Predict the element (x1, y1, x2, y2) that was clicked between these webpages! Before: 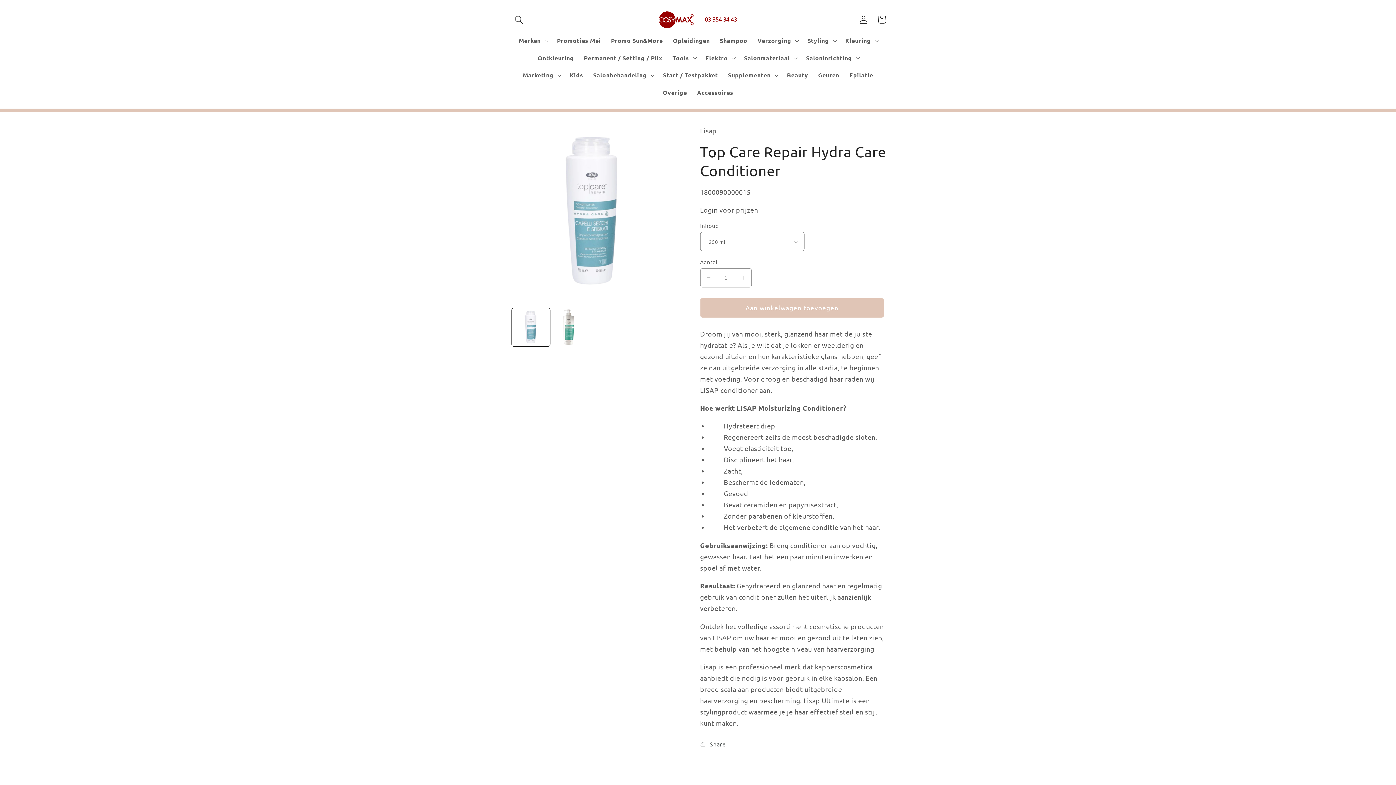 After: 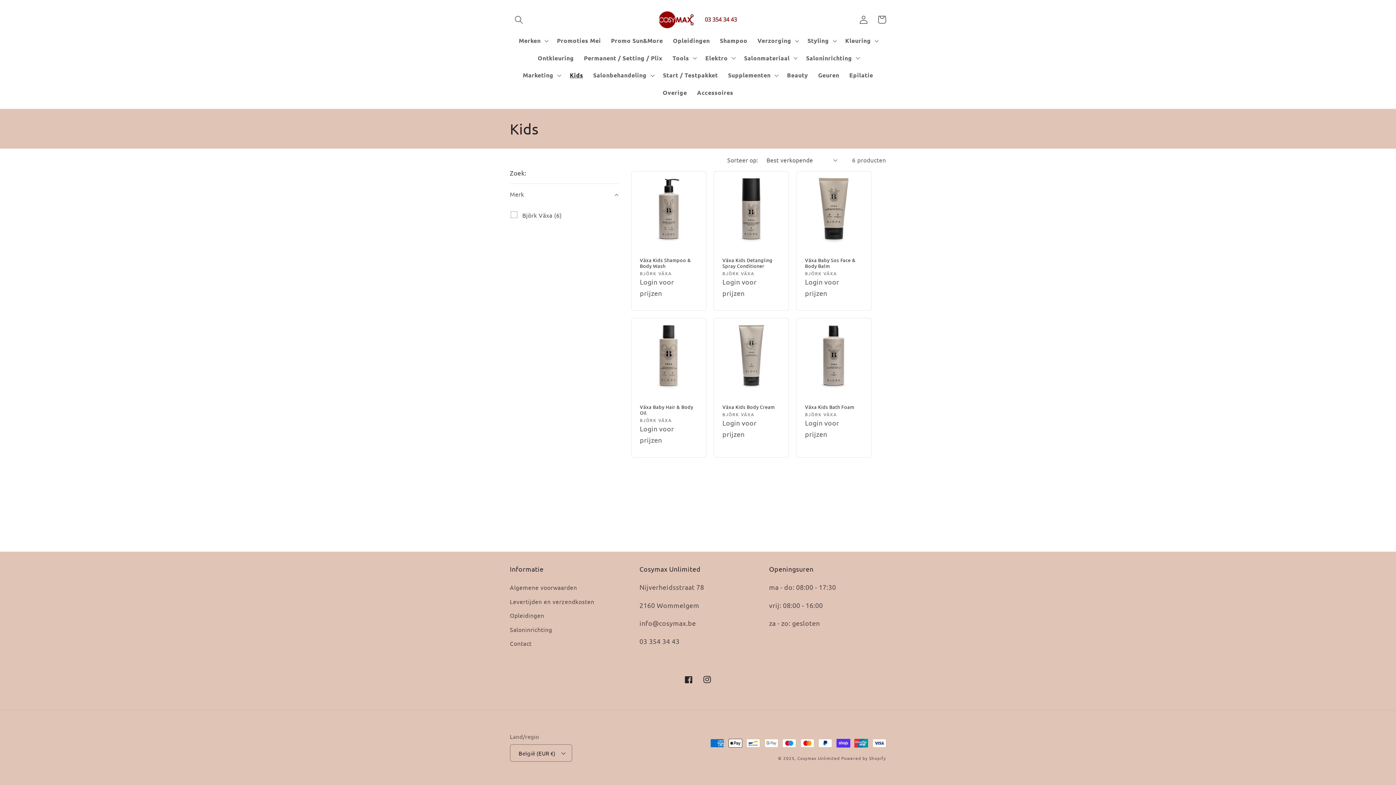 Action: label: Kids bbox: (564, 66, 588, 84)